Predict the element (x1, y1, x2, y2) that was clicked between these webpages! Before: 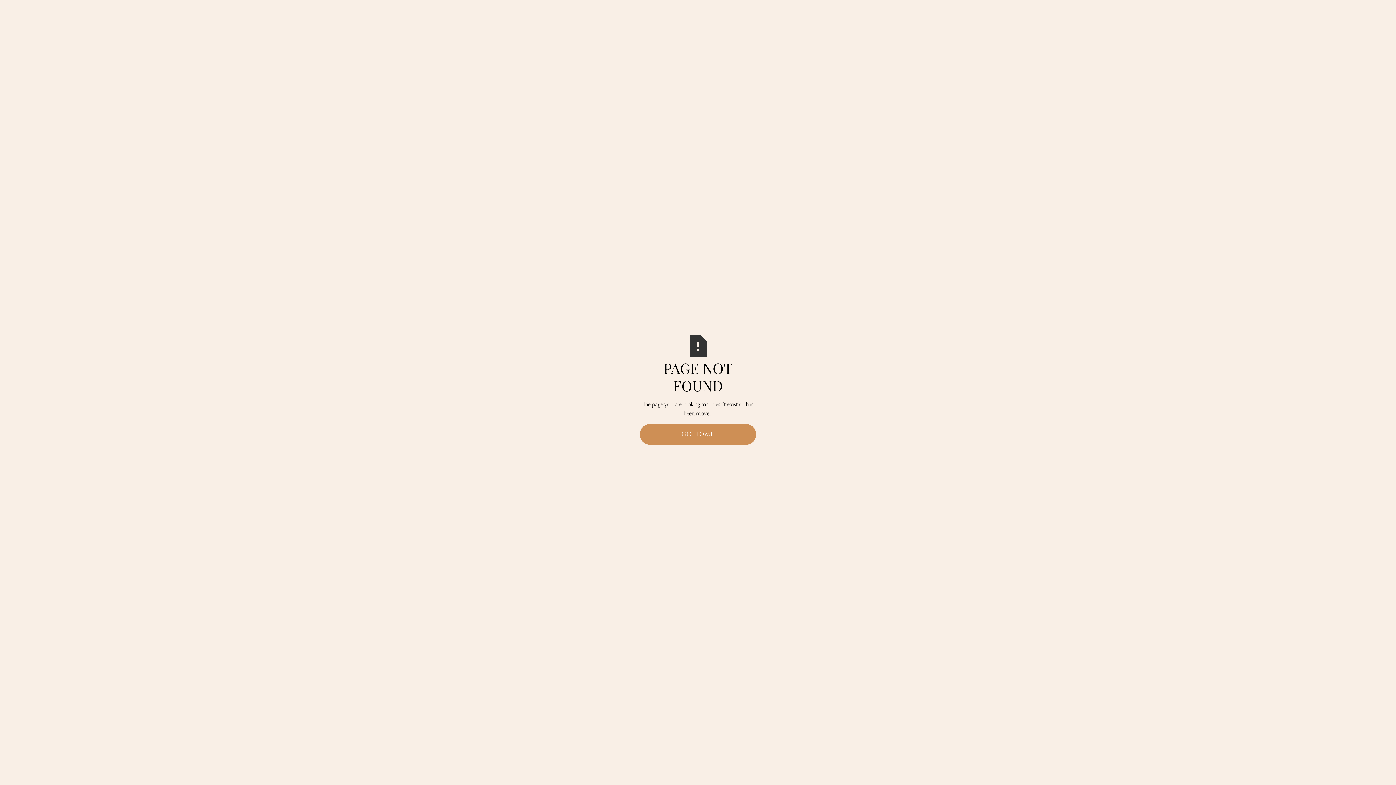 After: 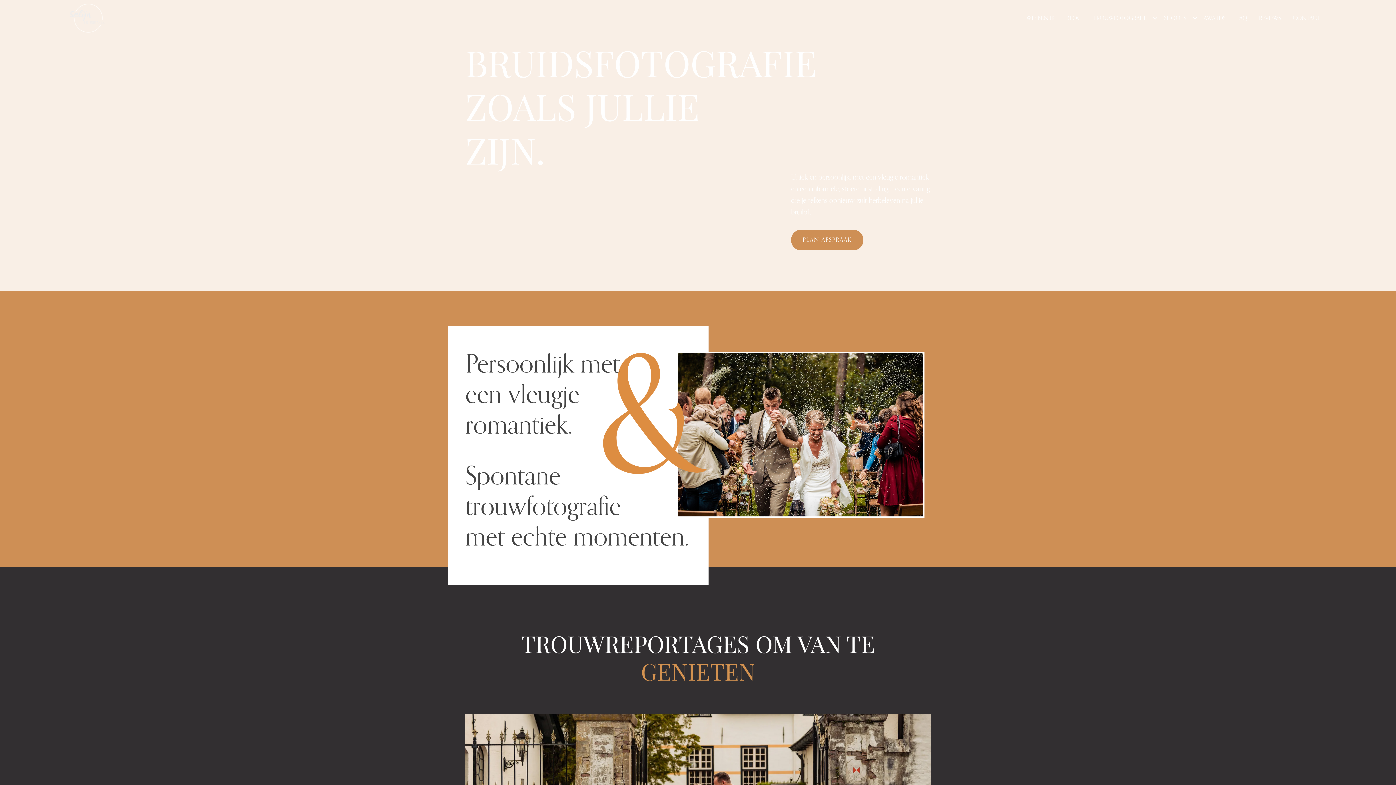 Action: label: GO HOME bbox: (640, 424, 756, 444)